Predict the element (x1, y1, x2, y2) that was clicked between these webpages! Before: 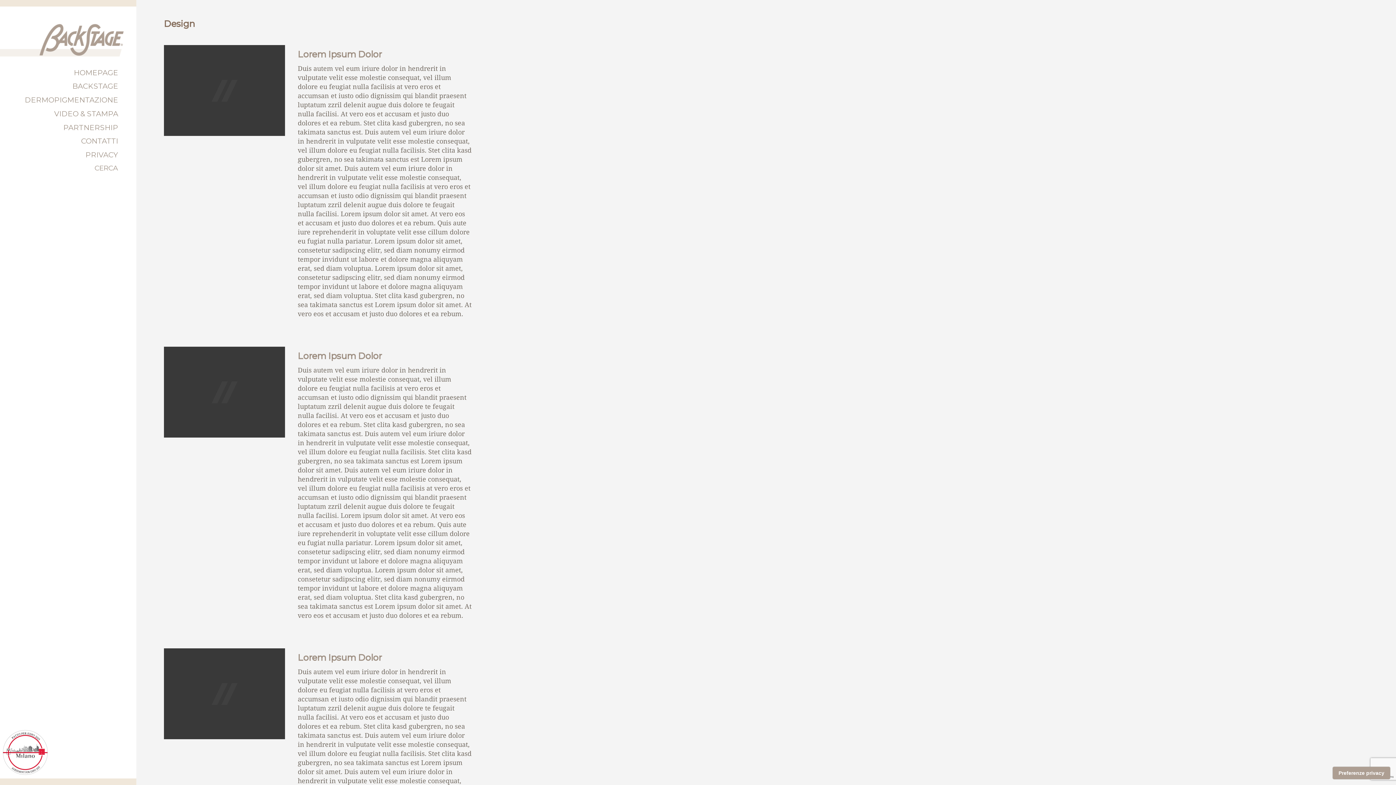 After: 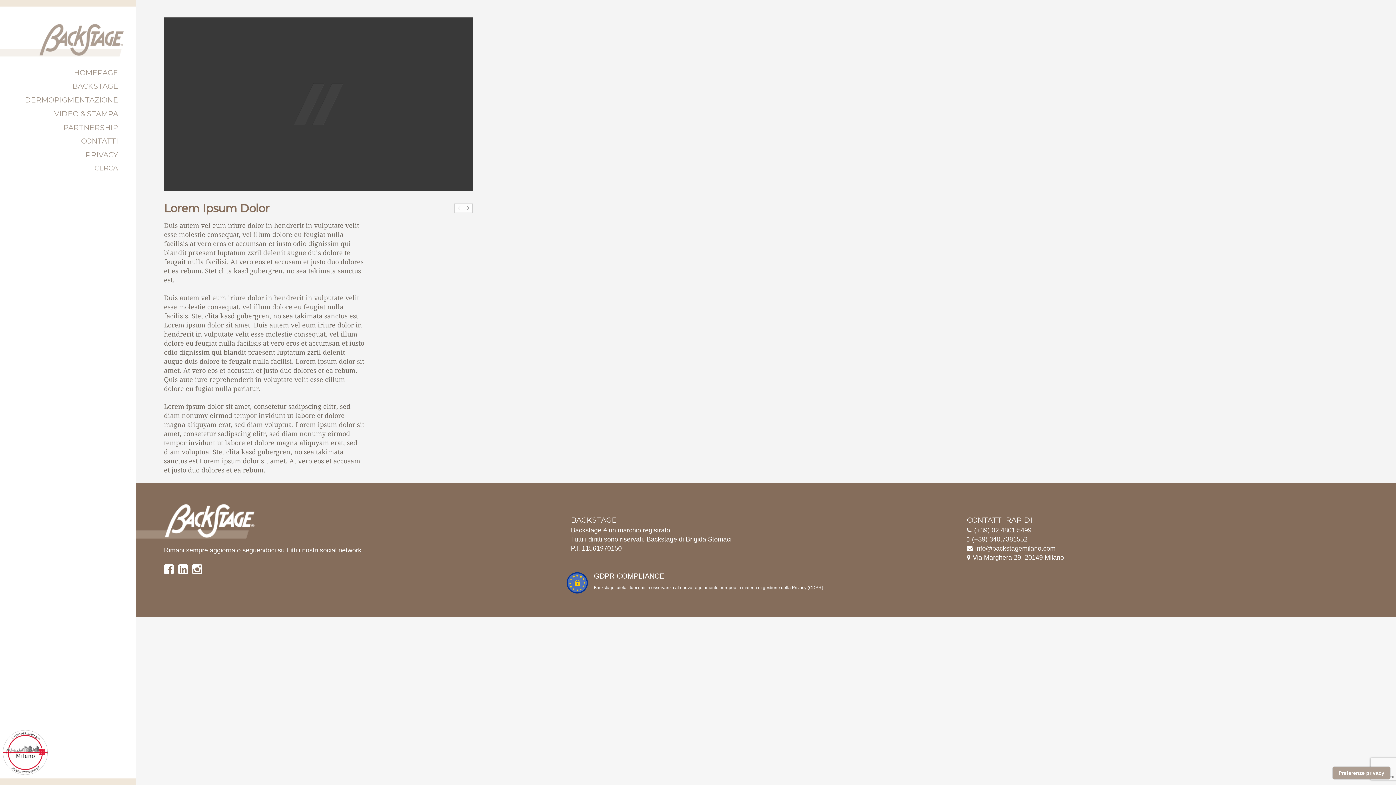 Action: bbox: (164, 45, 285, 135)